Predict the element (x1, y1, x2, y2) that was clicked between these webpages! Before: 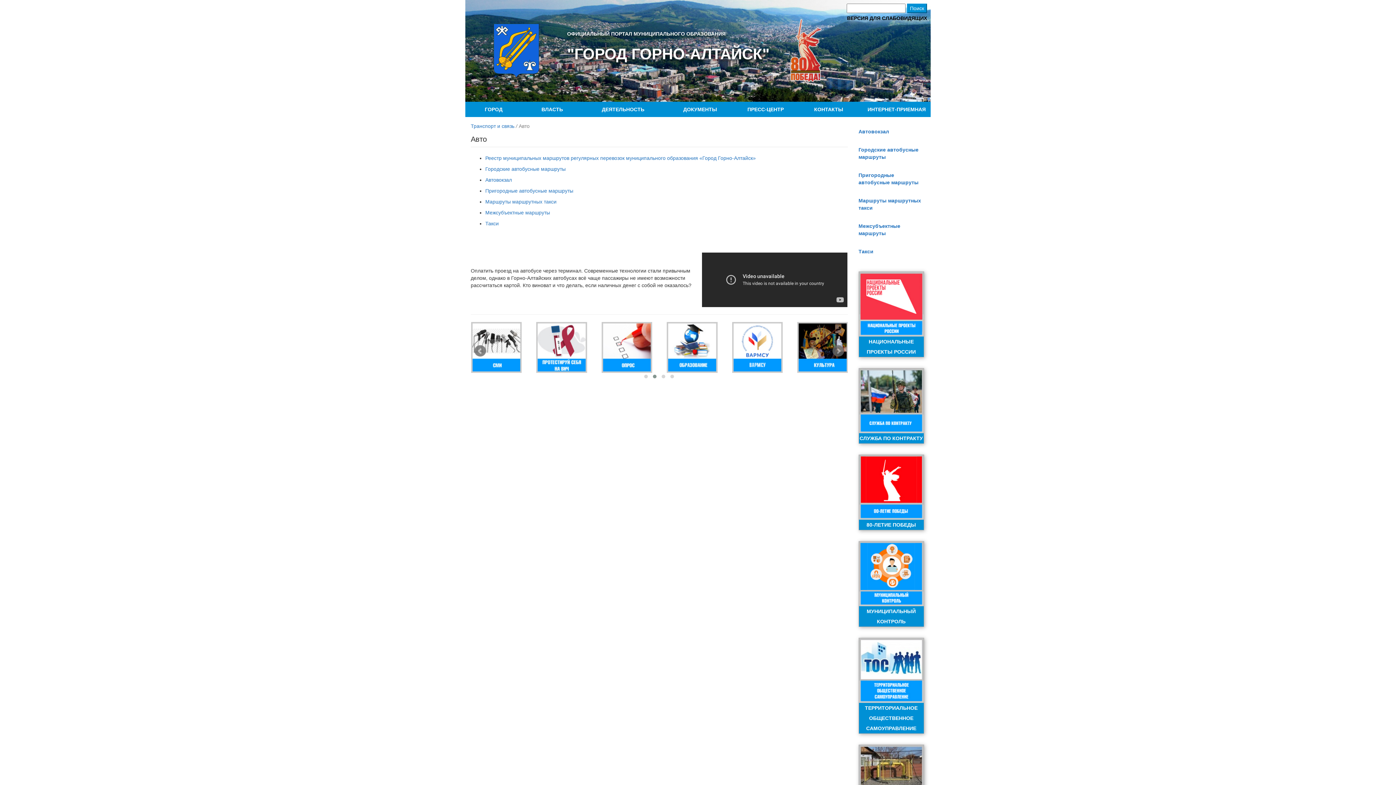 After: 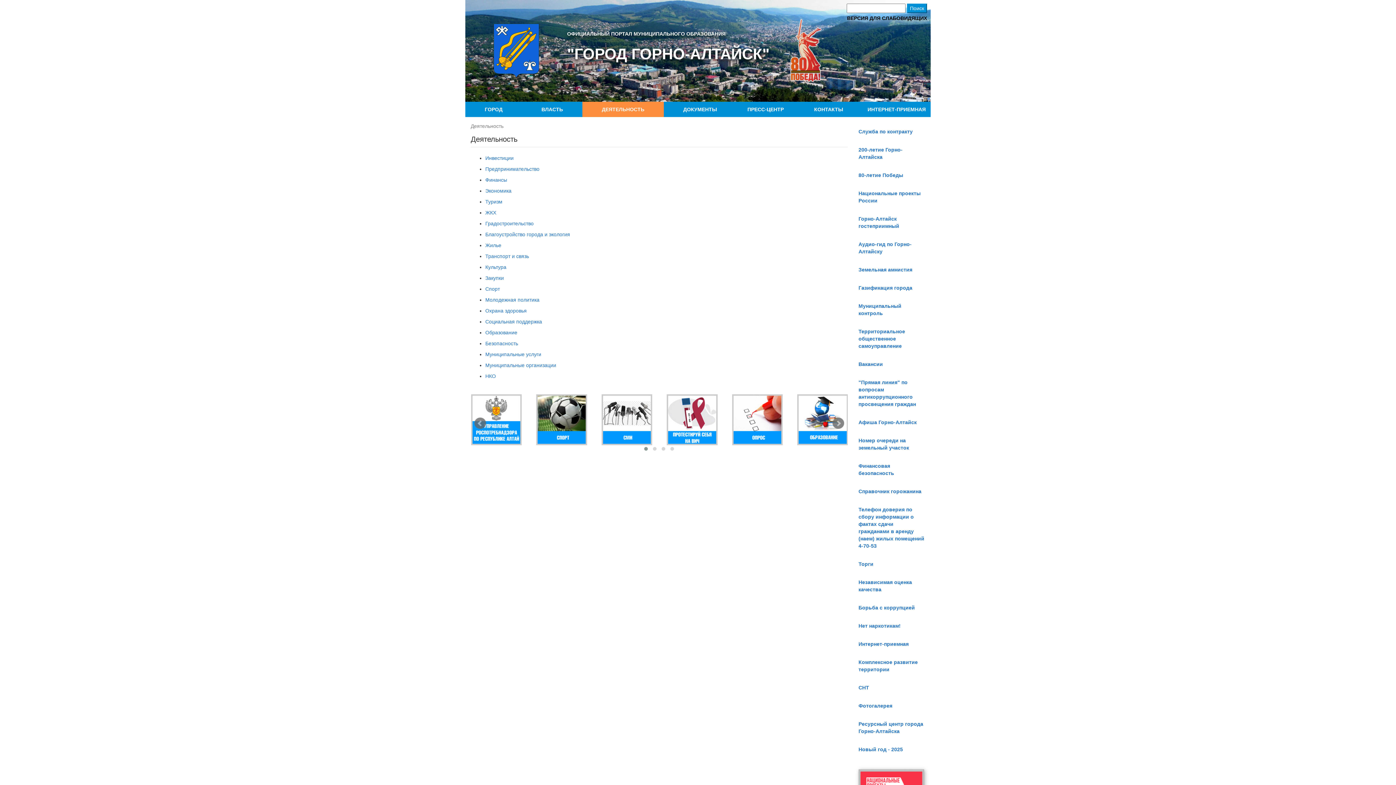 Action: bbox: (582, 101, 664, 117) label: ДЕЯТЕЛЬНОСТЬ